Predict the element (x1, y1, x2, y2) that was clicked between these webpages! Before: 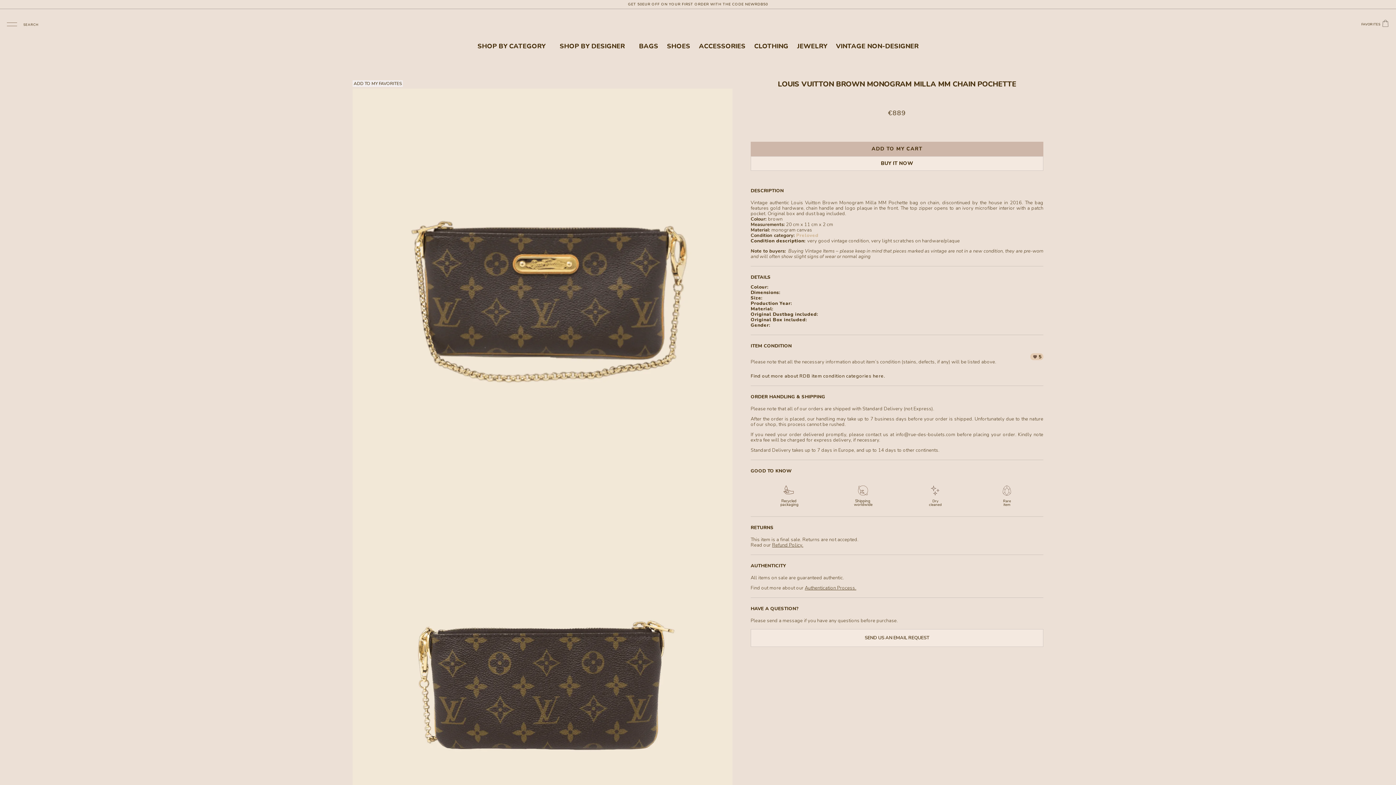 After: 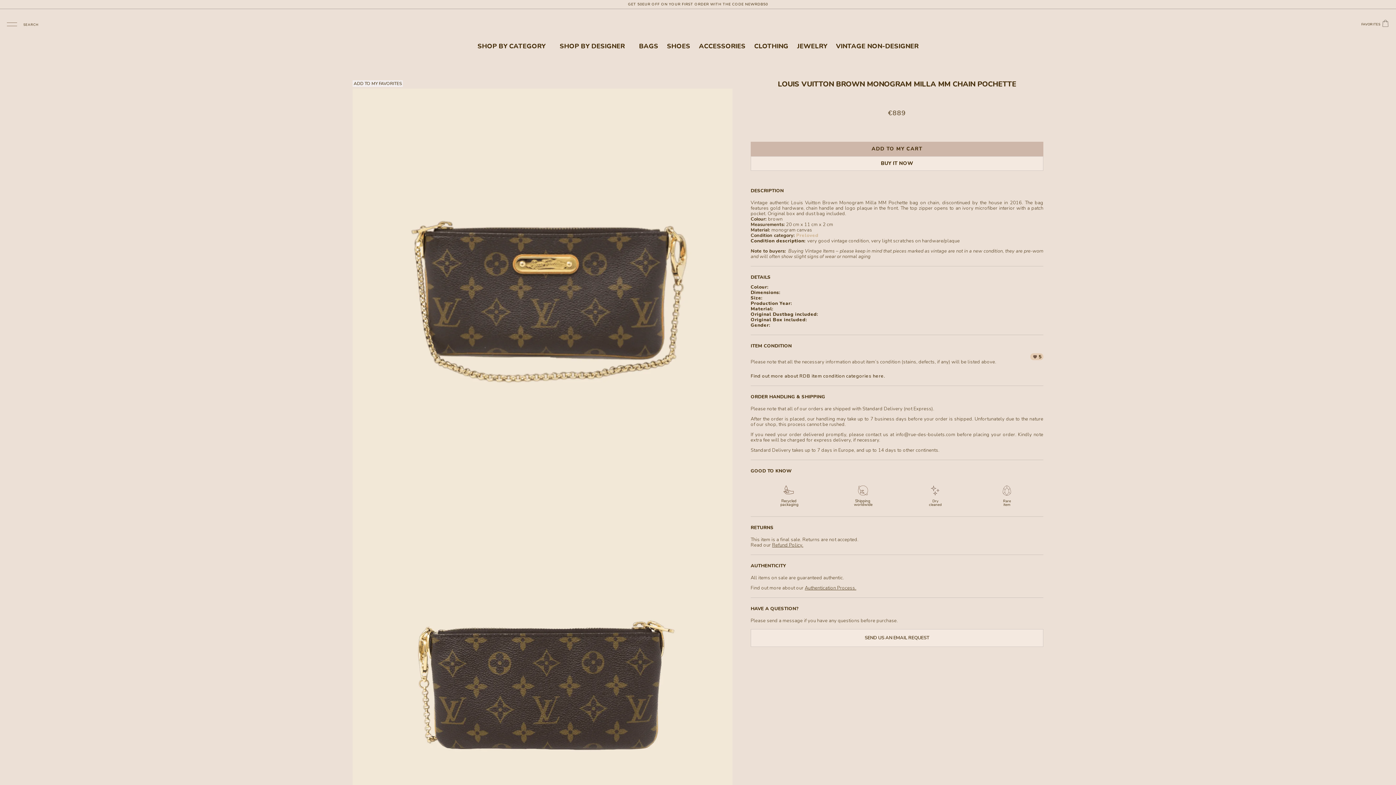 Action: label: ADD TO MY FAVORITES bbox: (352, 80, 402, 86)